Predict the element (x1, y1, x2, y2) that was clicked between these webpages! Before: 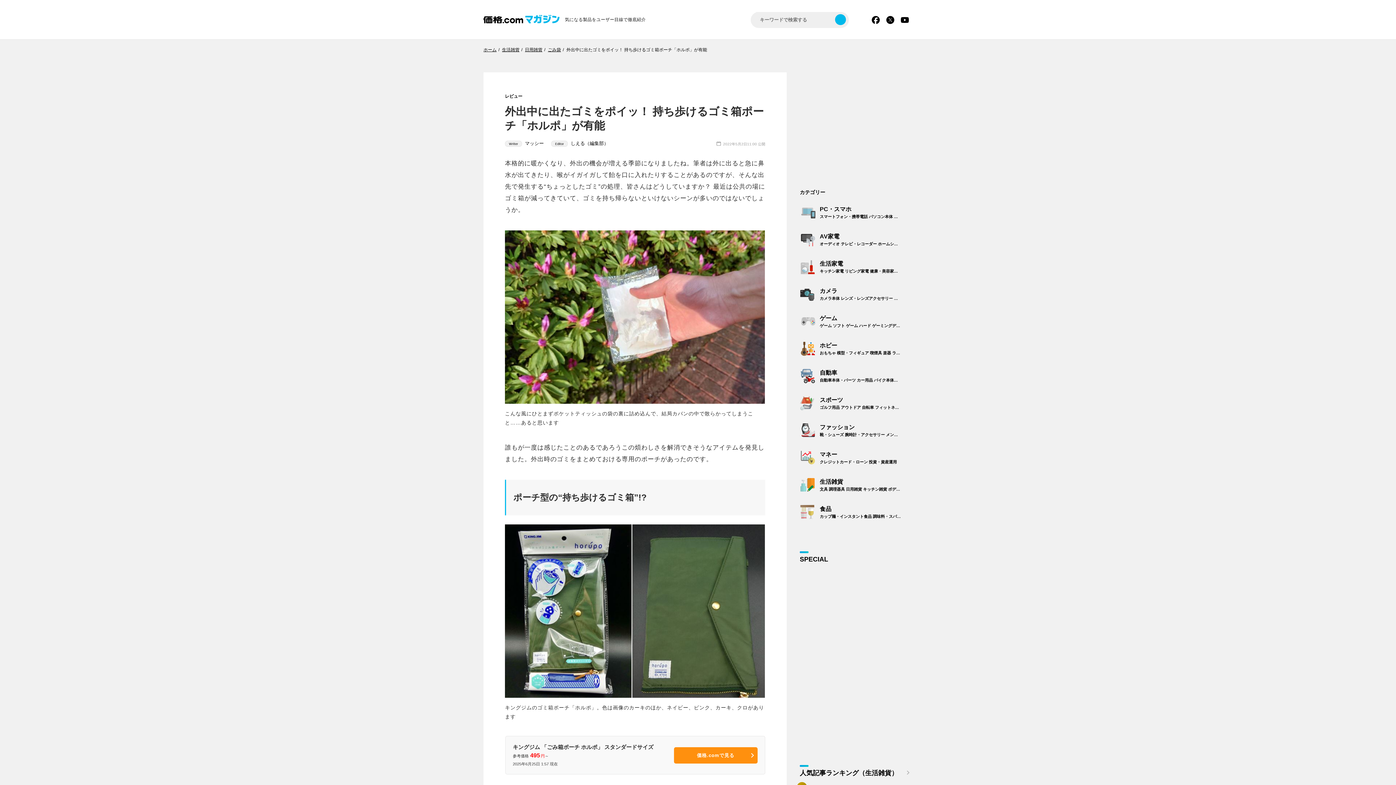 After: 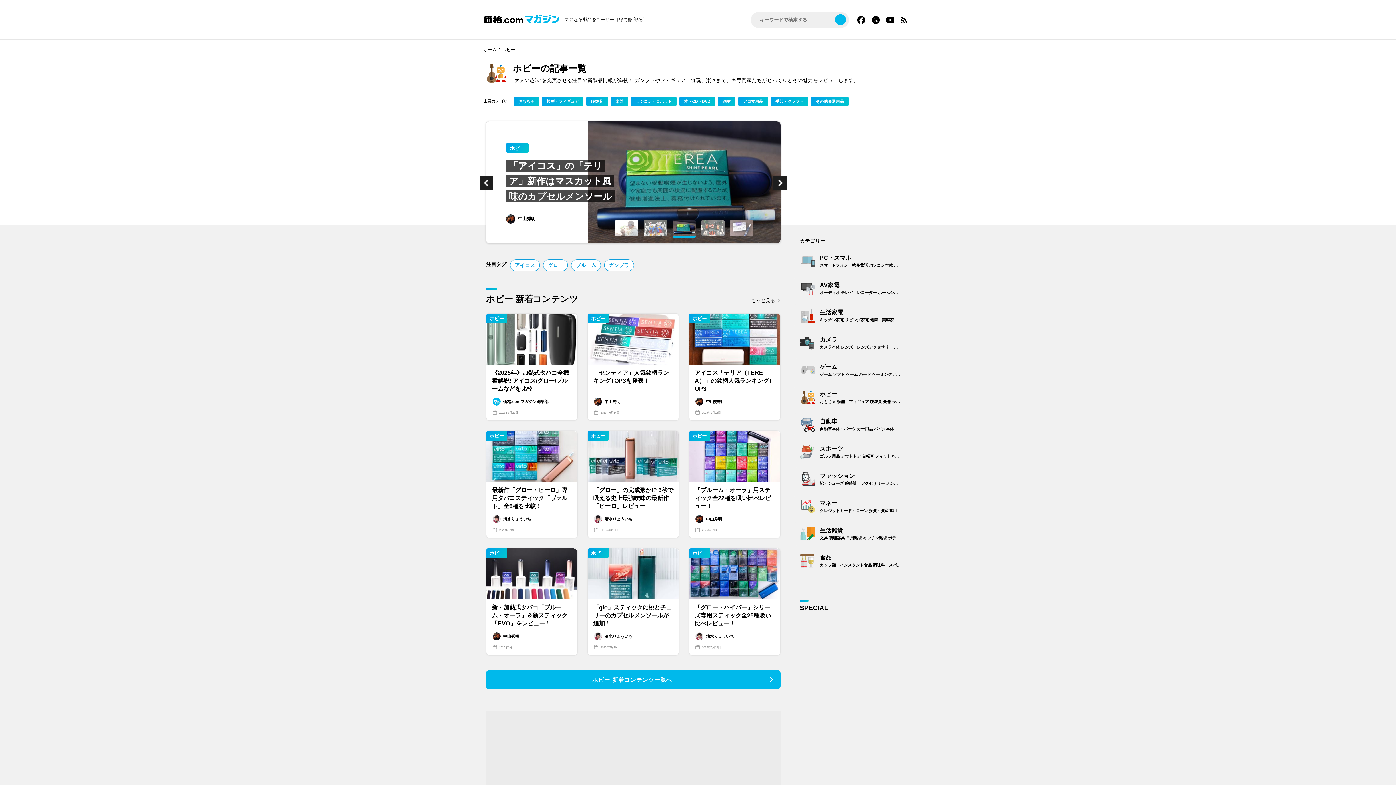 Action: bbox: (794, 337, 910, 360) label: ホビー
おもちゃ 模型・フィギュア 喫煙具 楽器 ラジコン・ロボット